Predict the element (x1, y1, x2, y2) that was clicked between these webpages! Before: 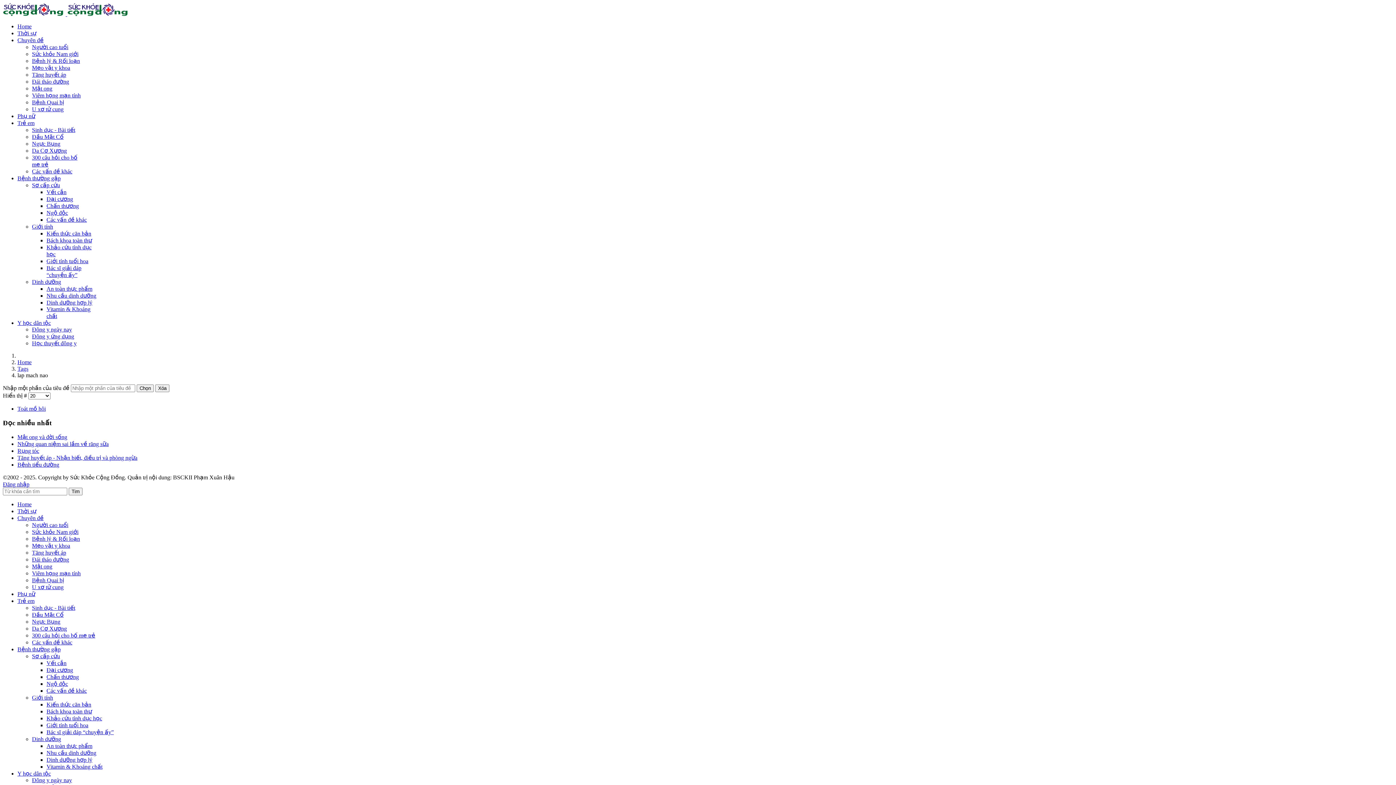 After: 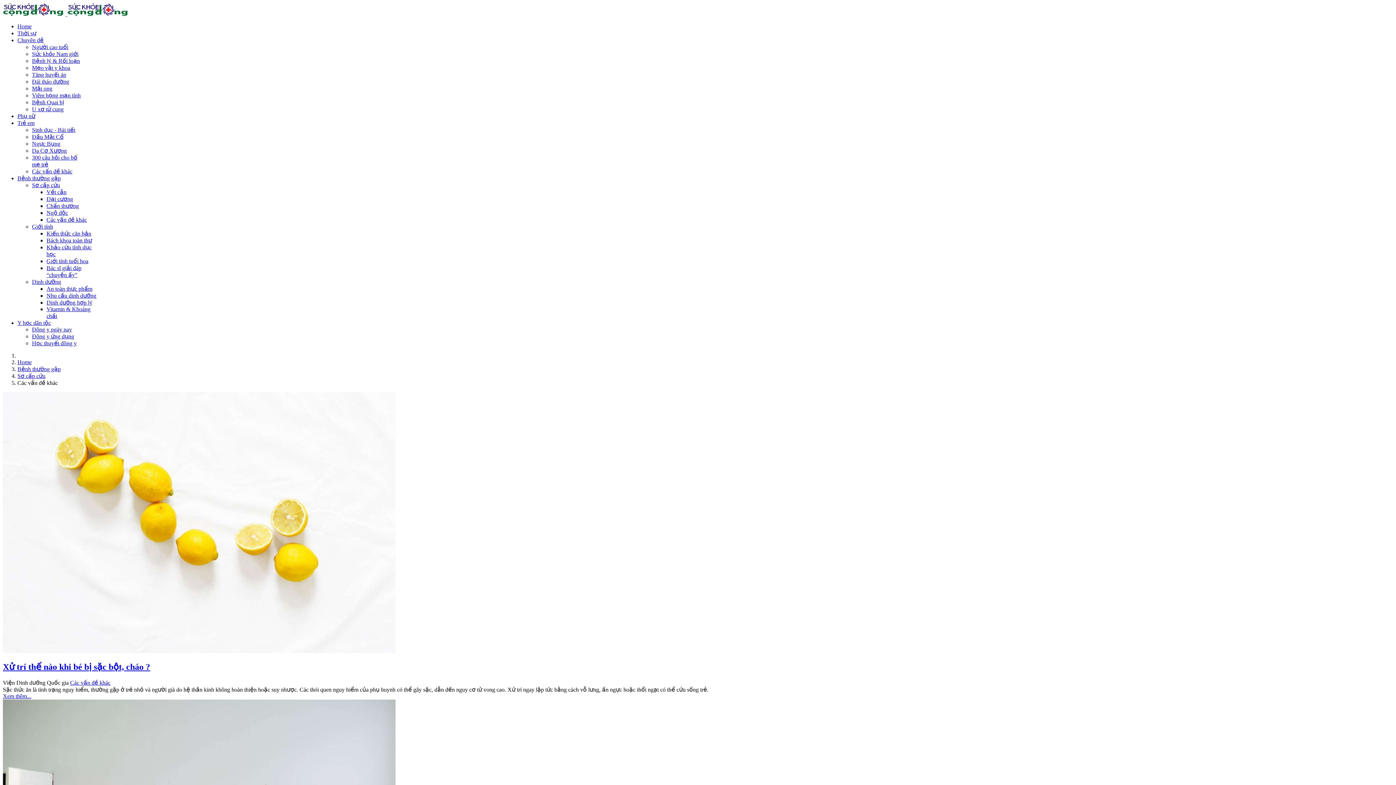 Action: bbox: (46, 688, 86, 694) label: Các vấn đề khác